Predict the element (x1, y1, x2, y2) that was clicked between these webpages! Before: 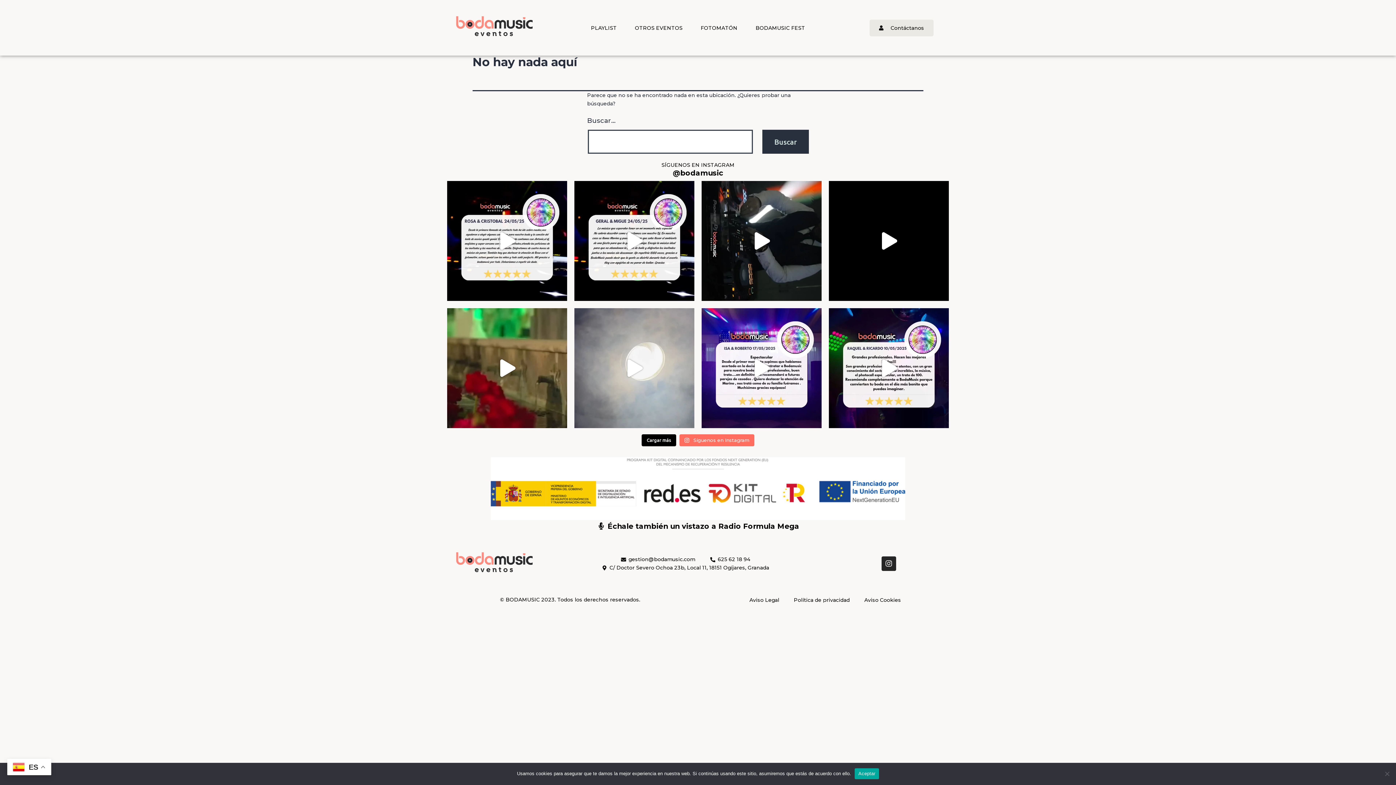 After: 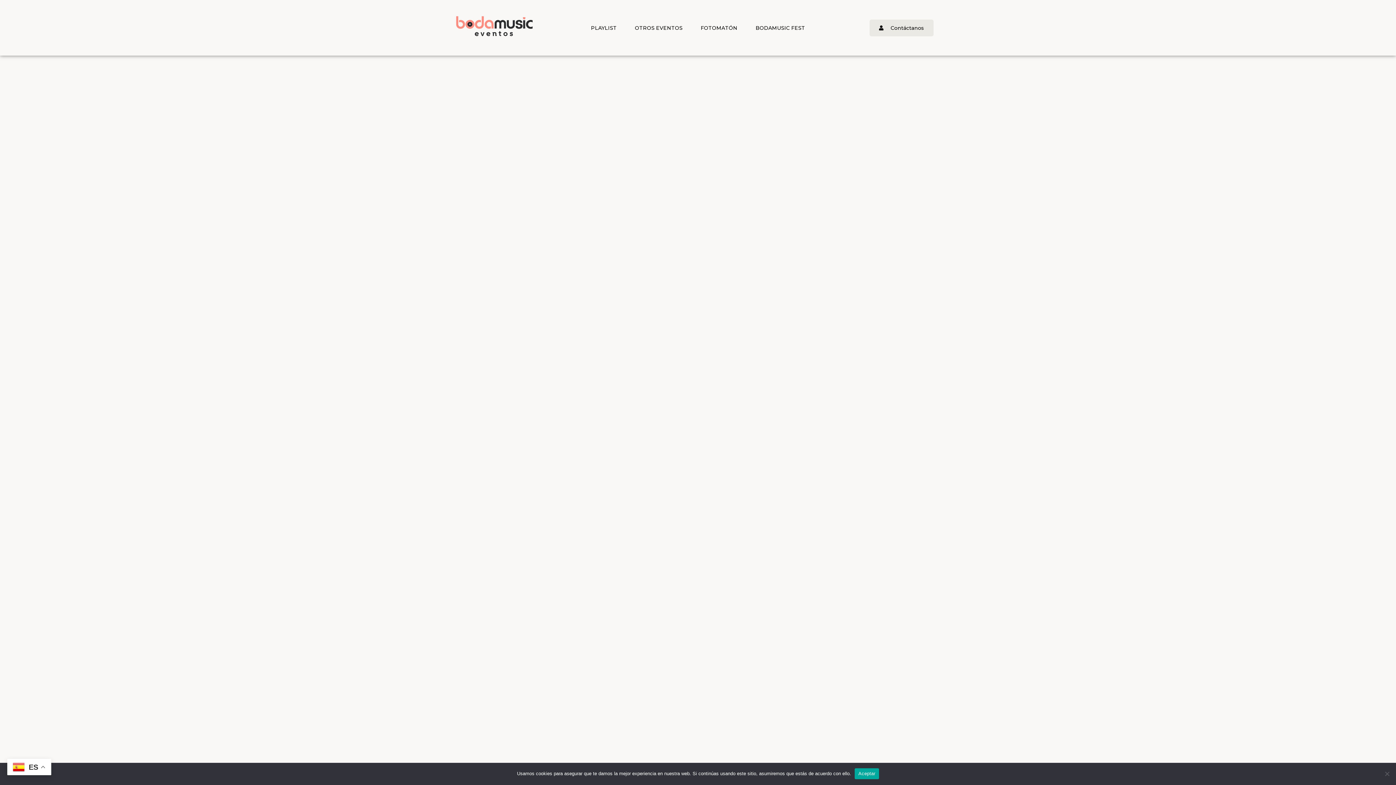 Action: bbox: (447, 7, 541, 48)